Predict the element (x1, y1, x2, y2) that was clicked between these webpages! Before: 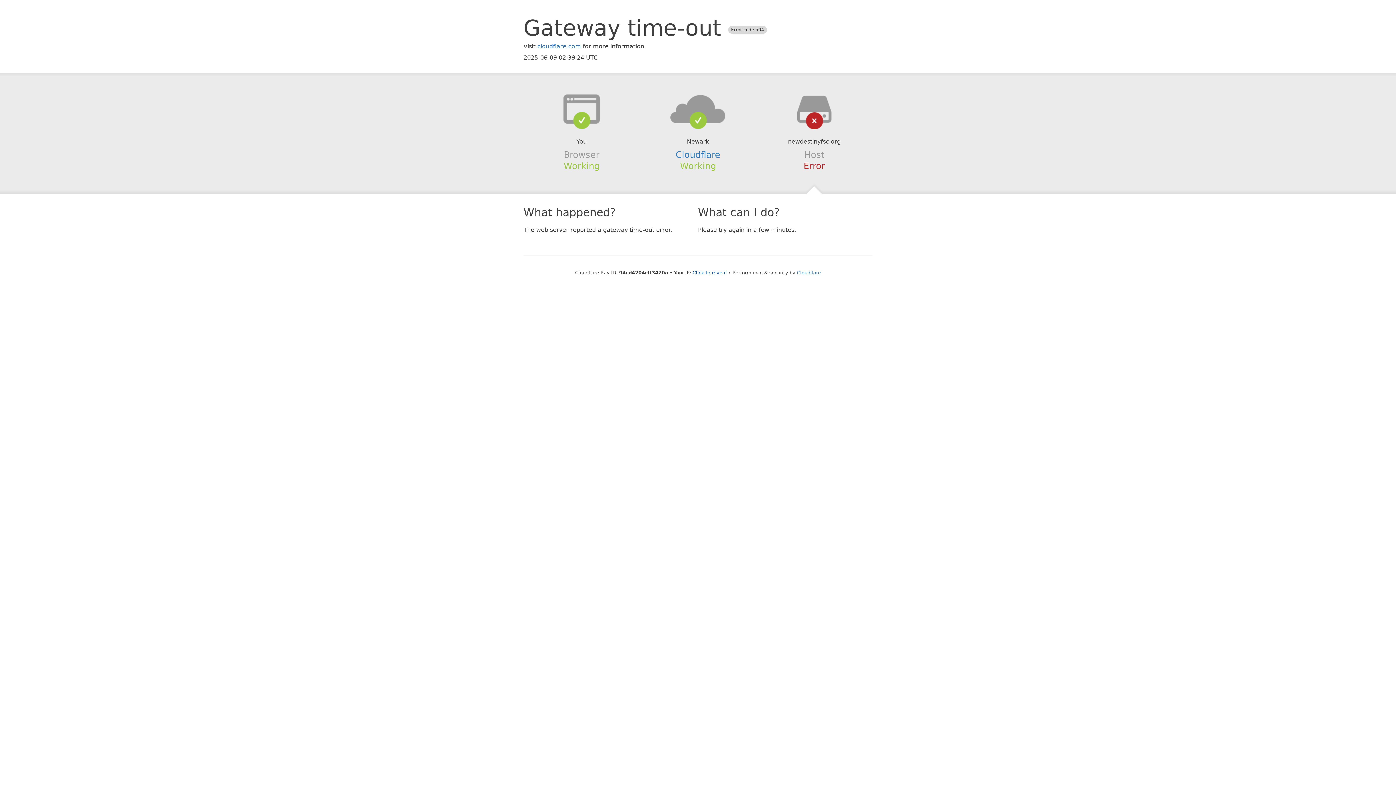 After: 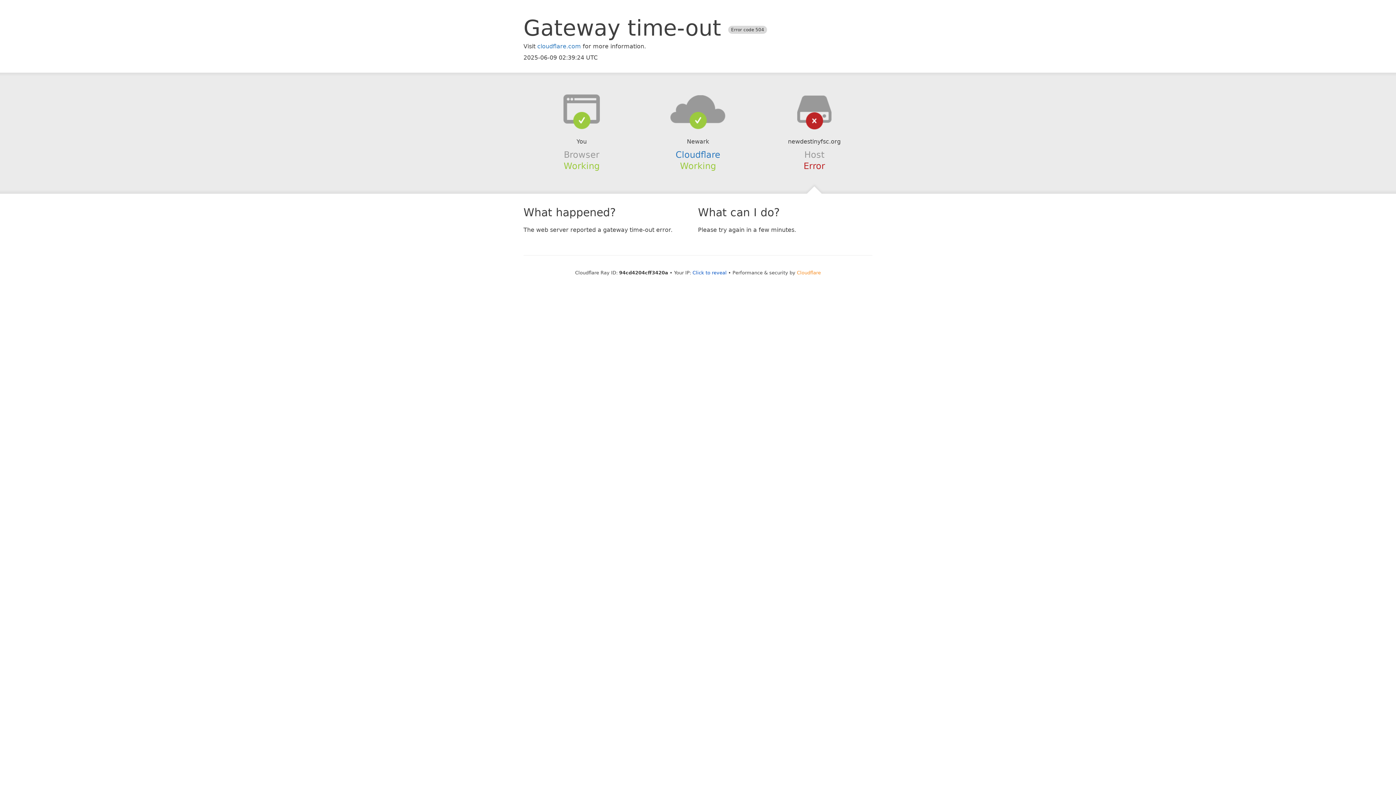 Action: label: Cloudflare bbox: (797, 270, 821, 275)